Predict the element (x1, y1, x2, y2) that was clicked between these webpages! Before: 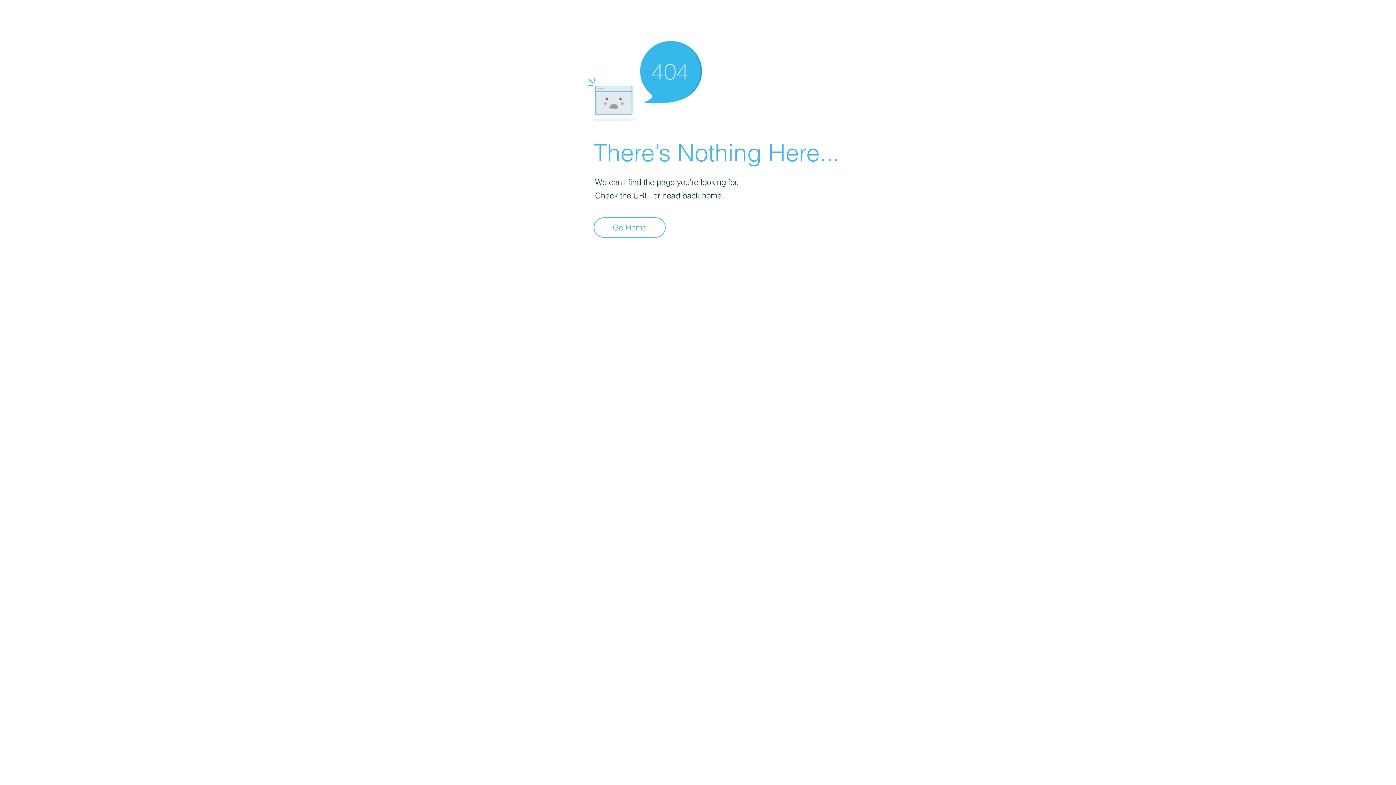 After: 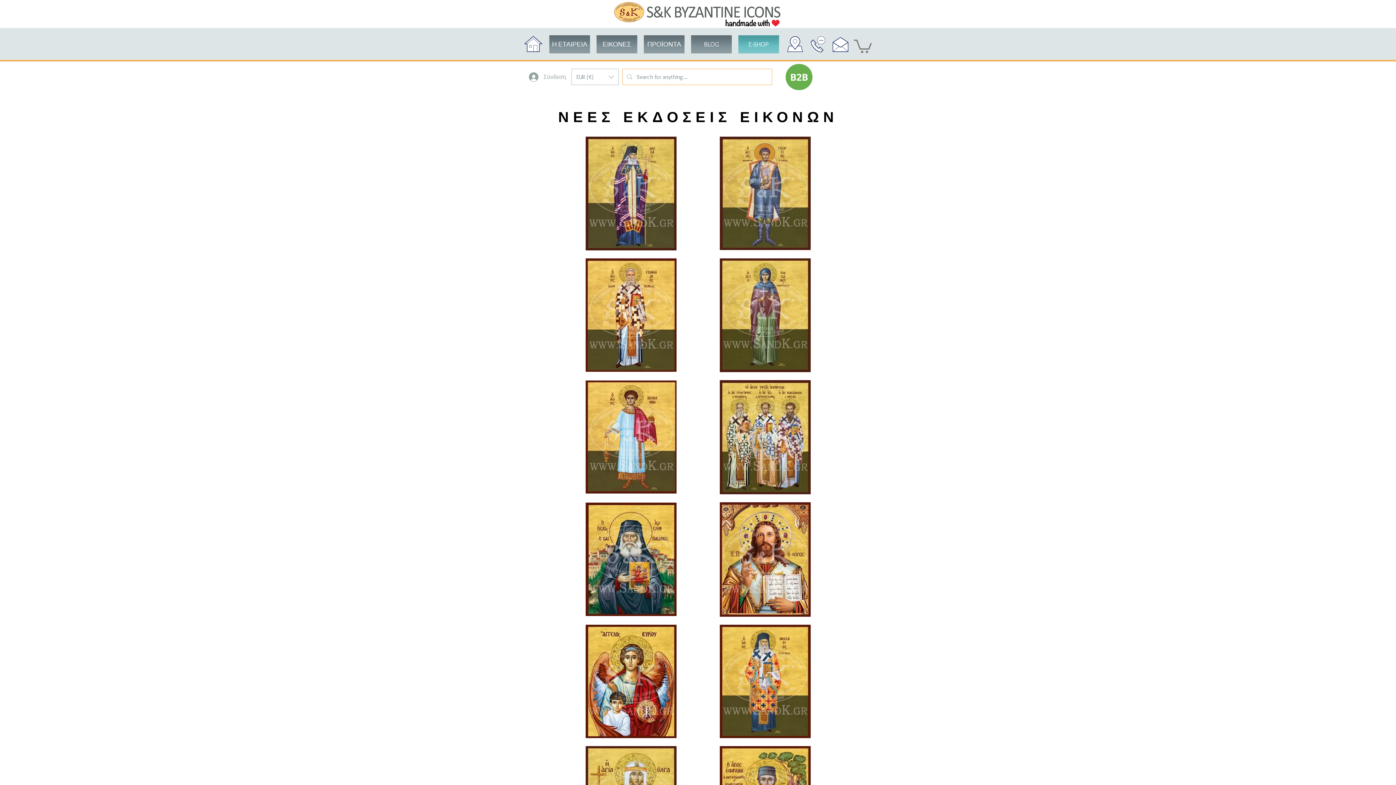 Action: bbox: (593, 217, 665, 237) label: Go Home